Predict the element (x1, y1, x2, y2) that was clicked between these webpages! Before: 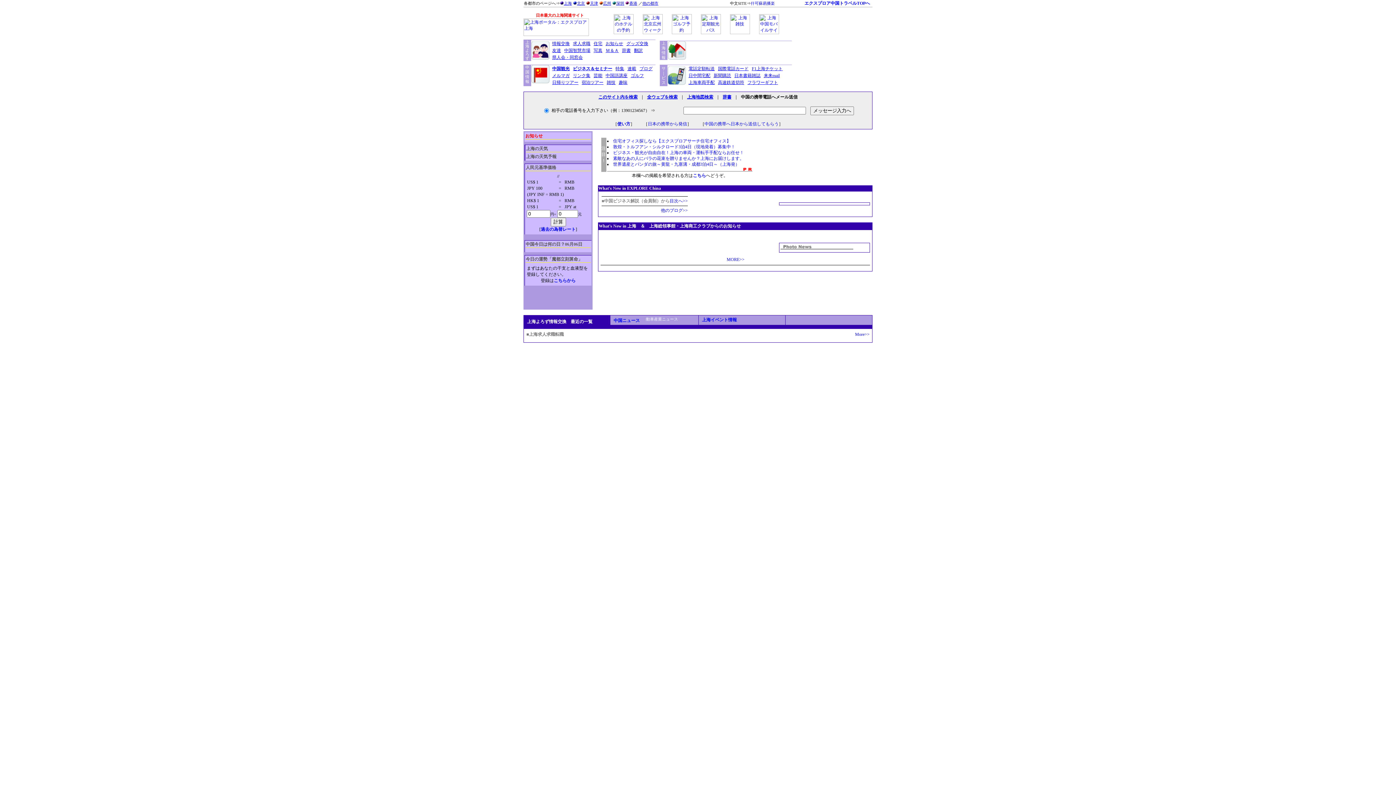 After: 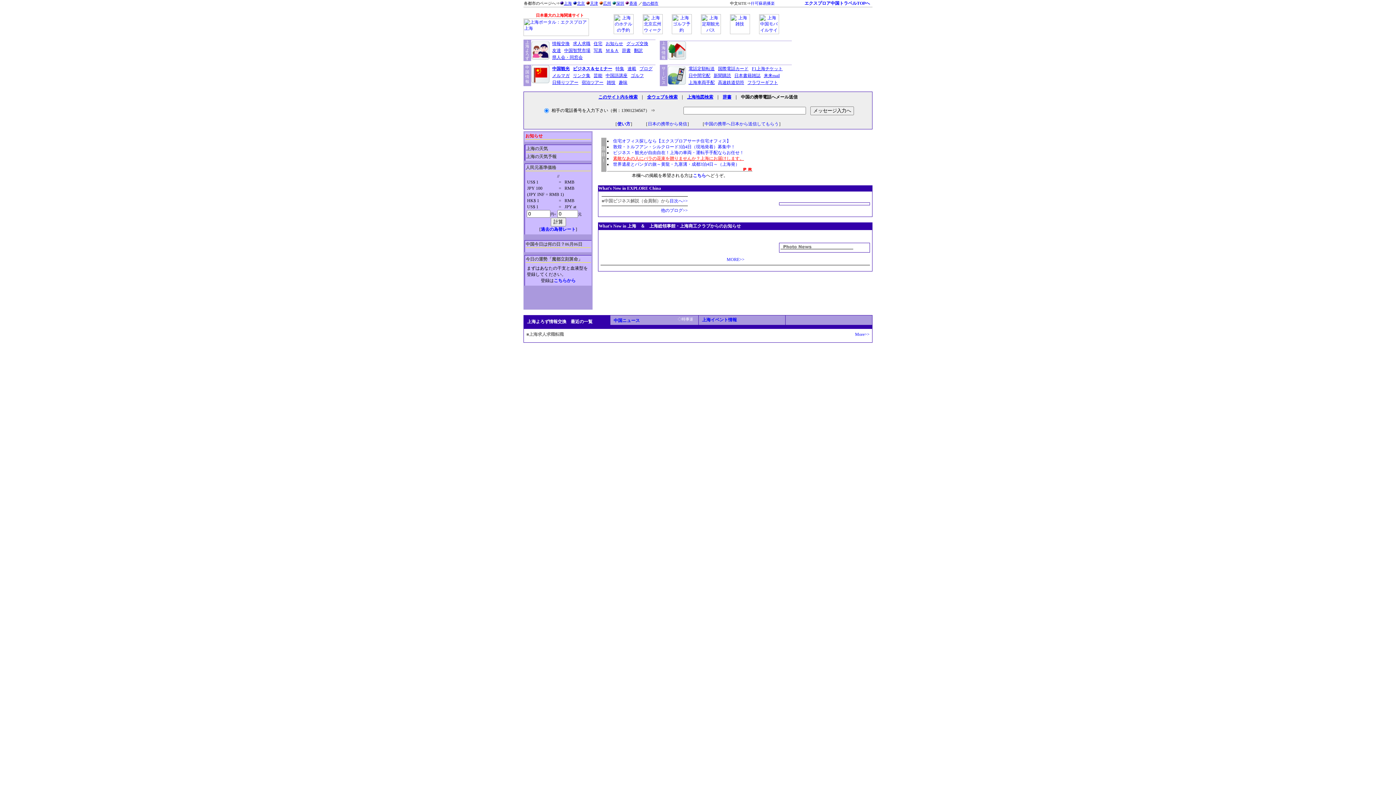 Action: bbox: (613, 156, 744, 161) label: 素敵なあの人にバラの花束を贈りませんか？上海にお届けします。